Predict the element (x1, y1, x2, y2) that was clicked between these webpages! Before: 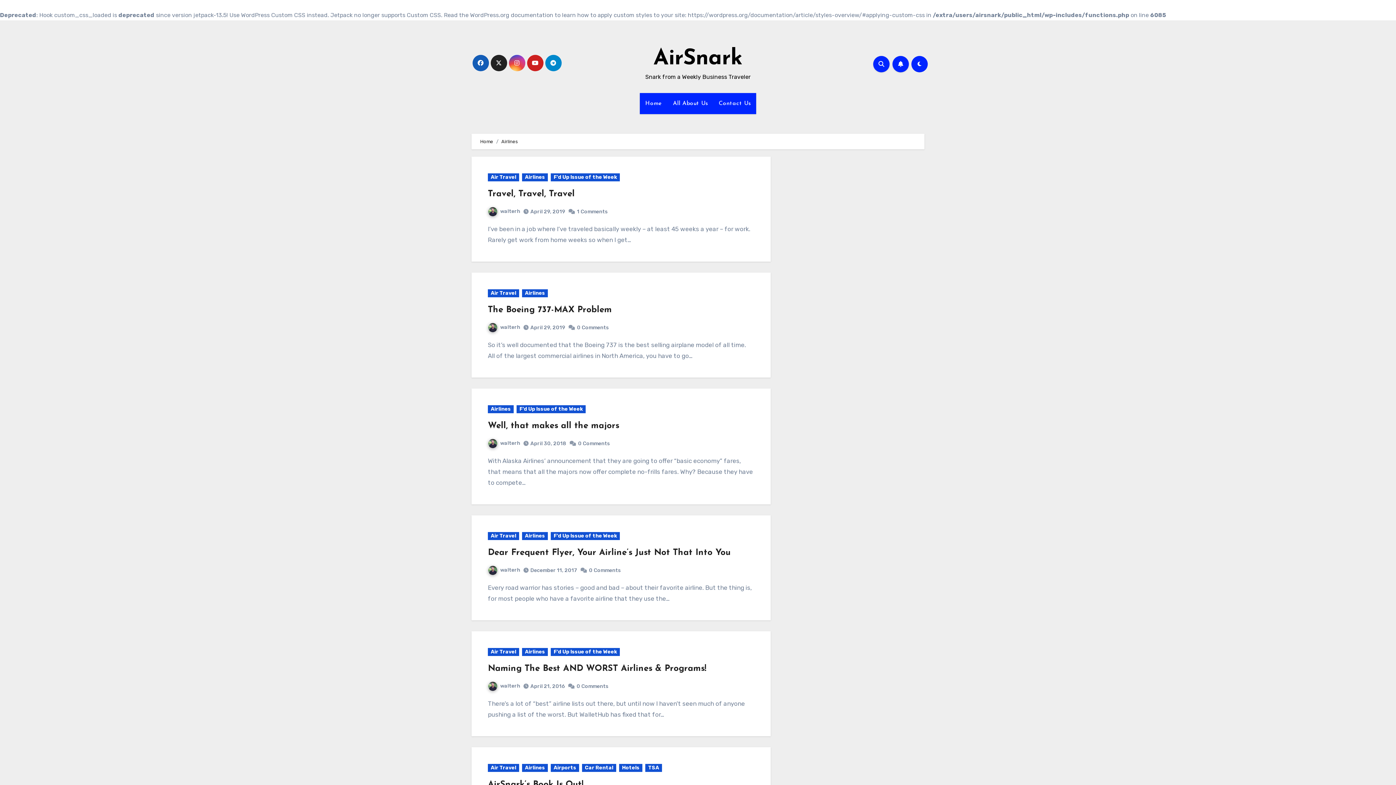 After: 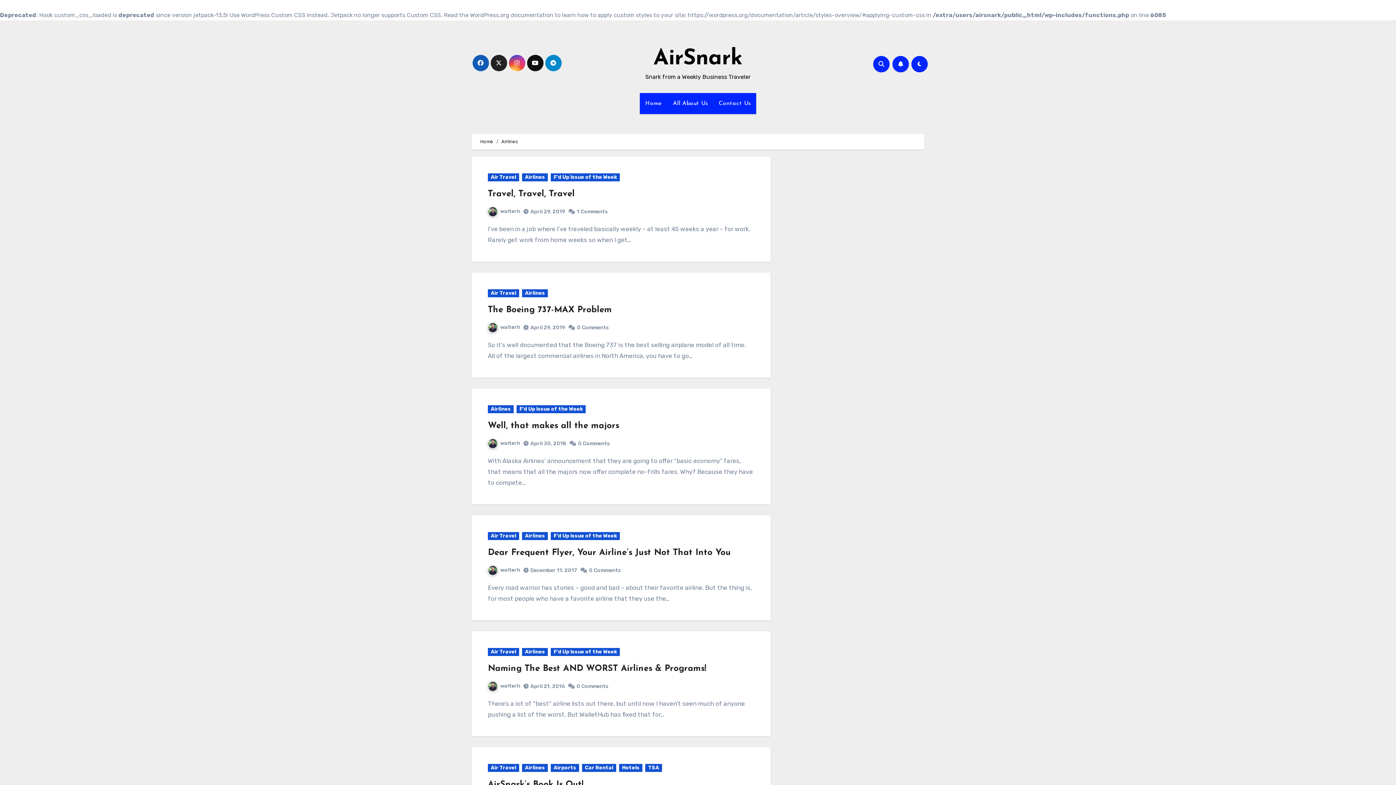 Action: bbox: (527, 54, 543, 71)